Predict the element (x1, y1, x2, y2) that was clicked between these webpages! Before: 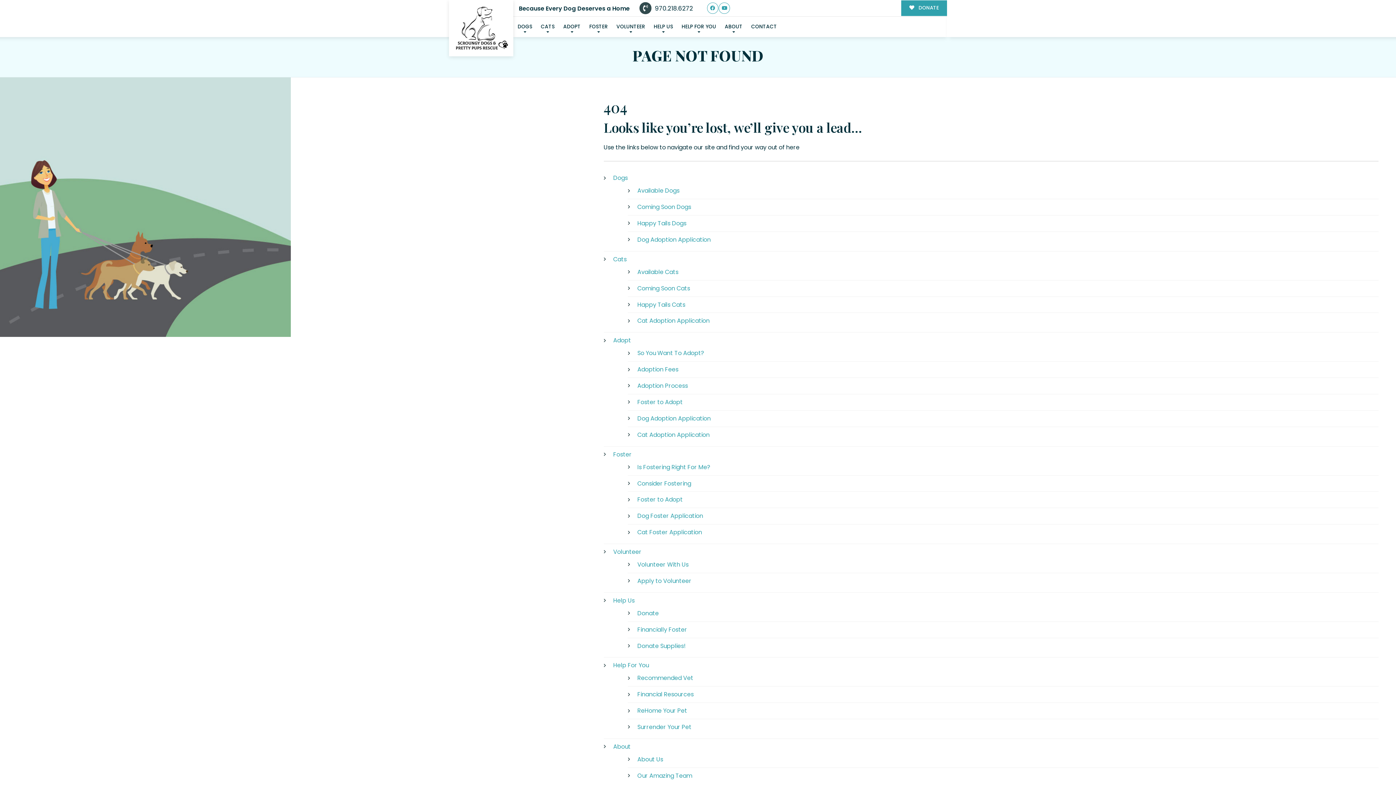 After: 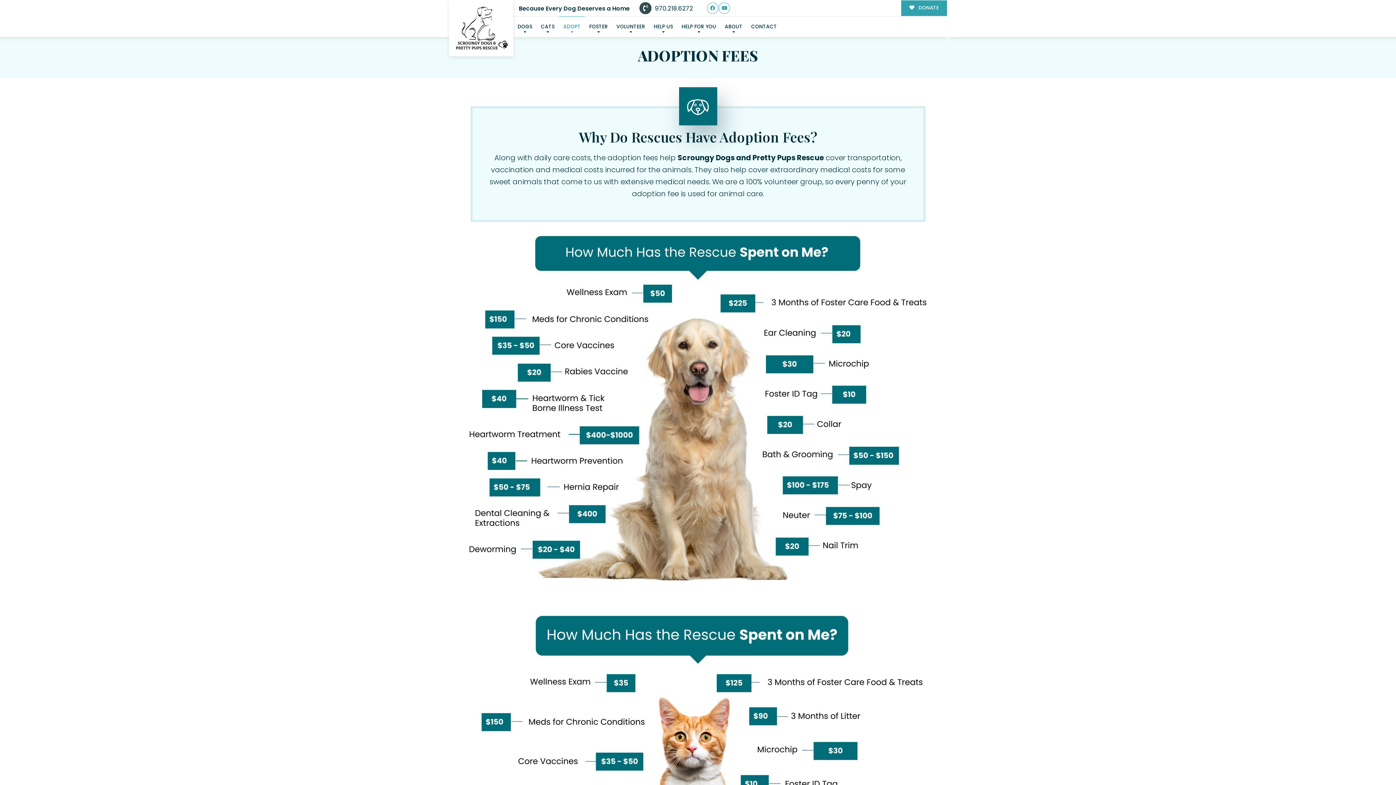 Action: label: Adoption Fees bbox: (637, 365, 678, 373)